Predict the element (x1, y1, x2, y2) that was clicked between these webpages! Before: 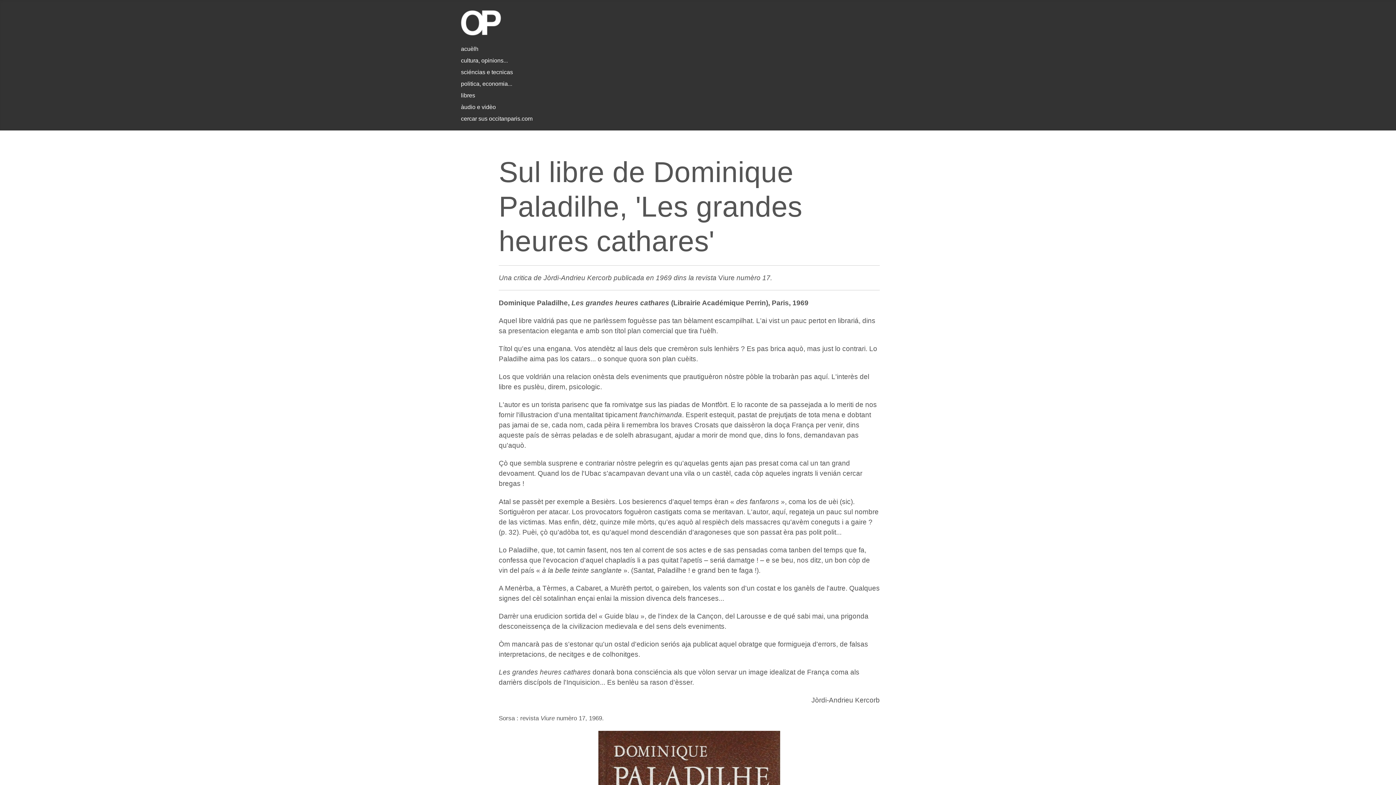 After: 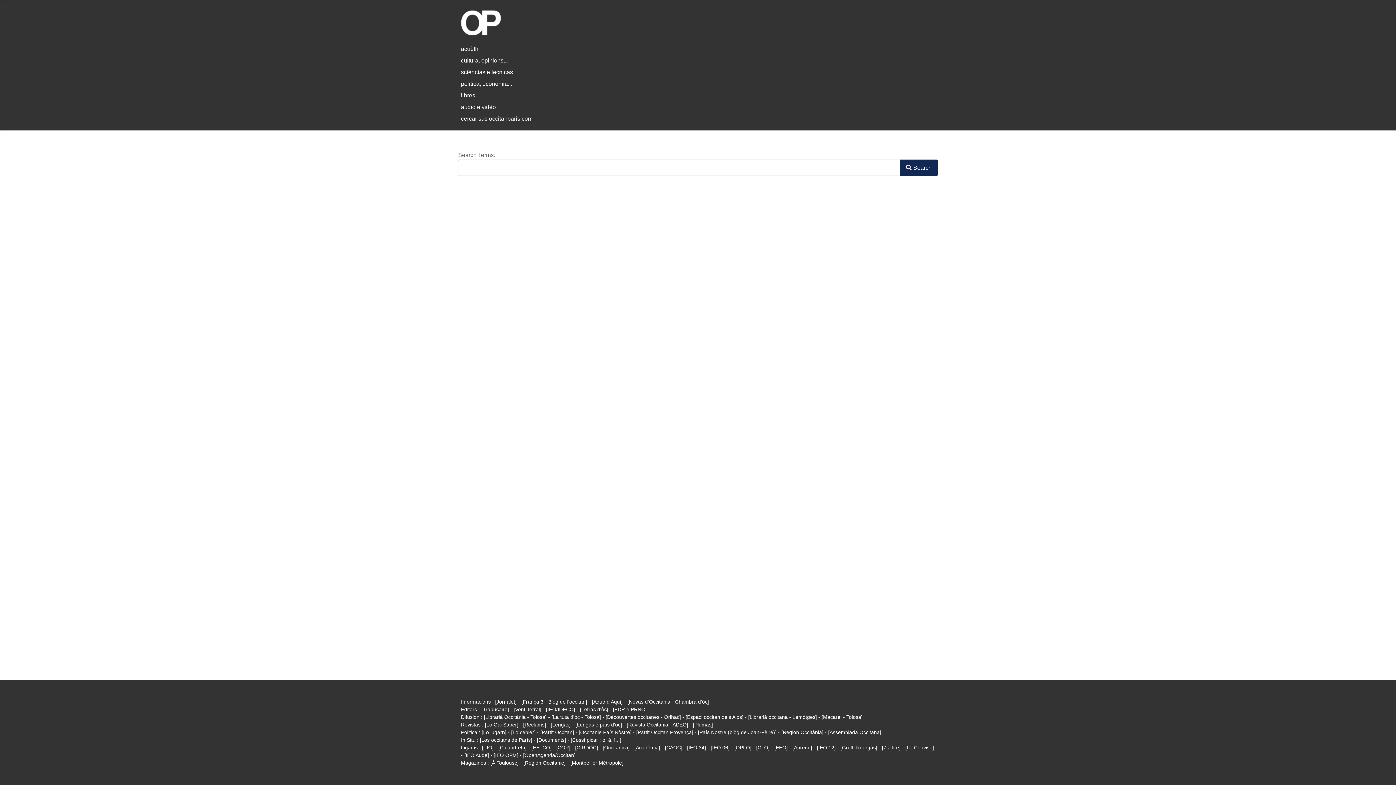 Action: bbox: (461, 115, 532, 121) label: cercar sus occitanparis.com